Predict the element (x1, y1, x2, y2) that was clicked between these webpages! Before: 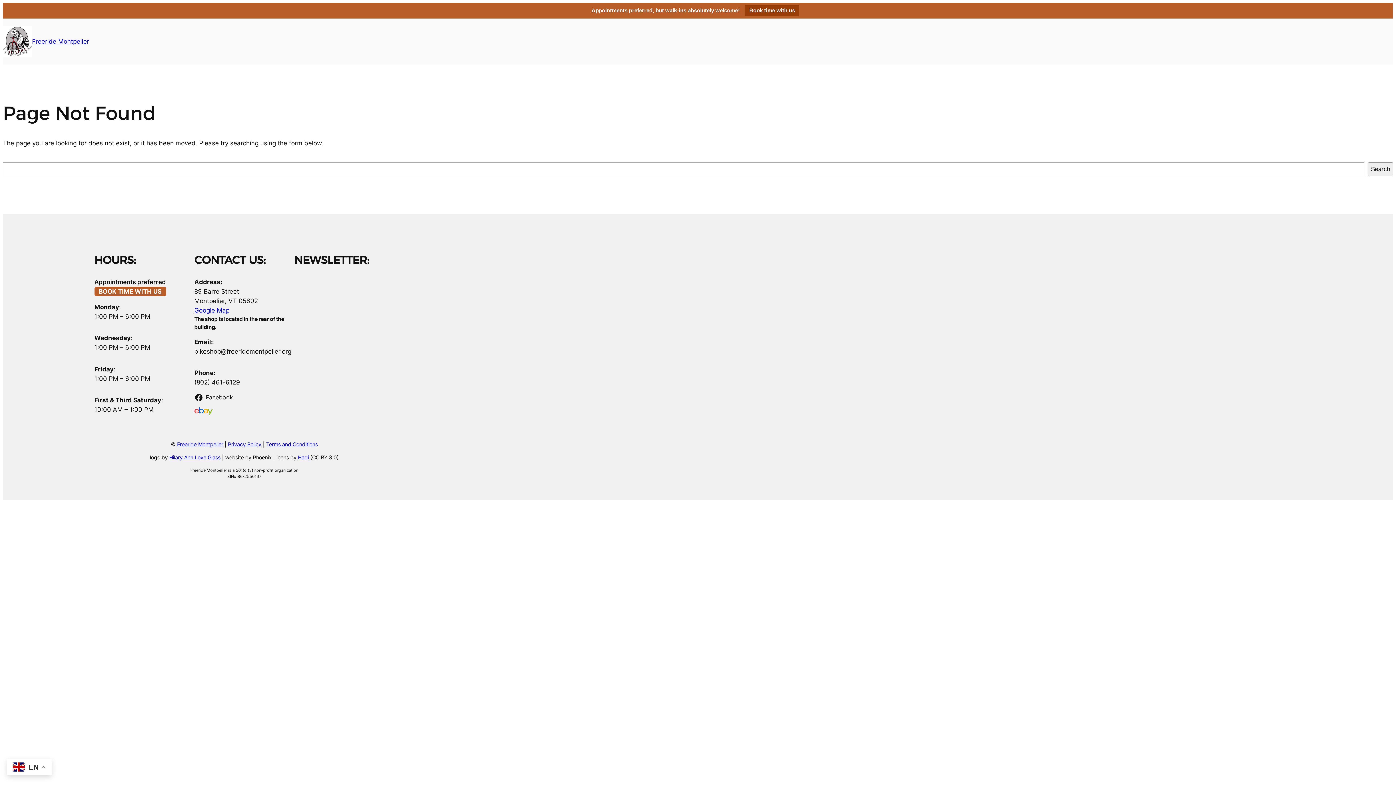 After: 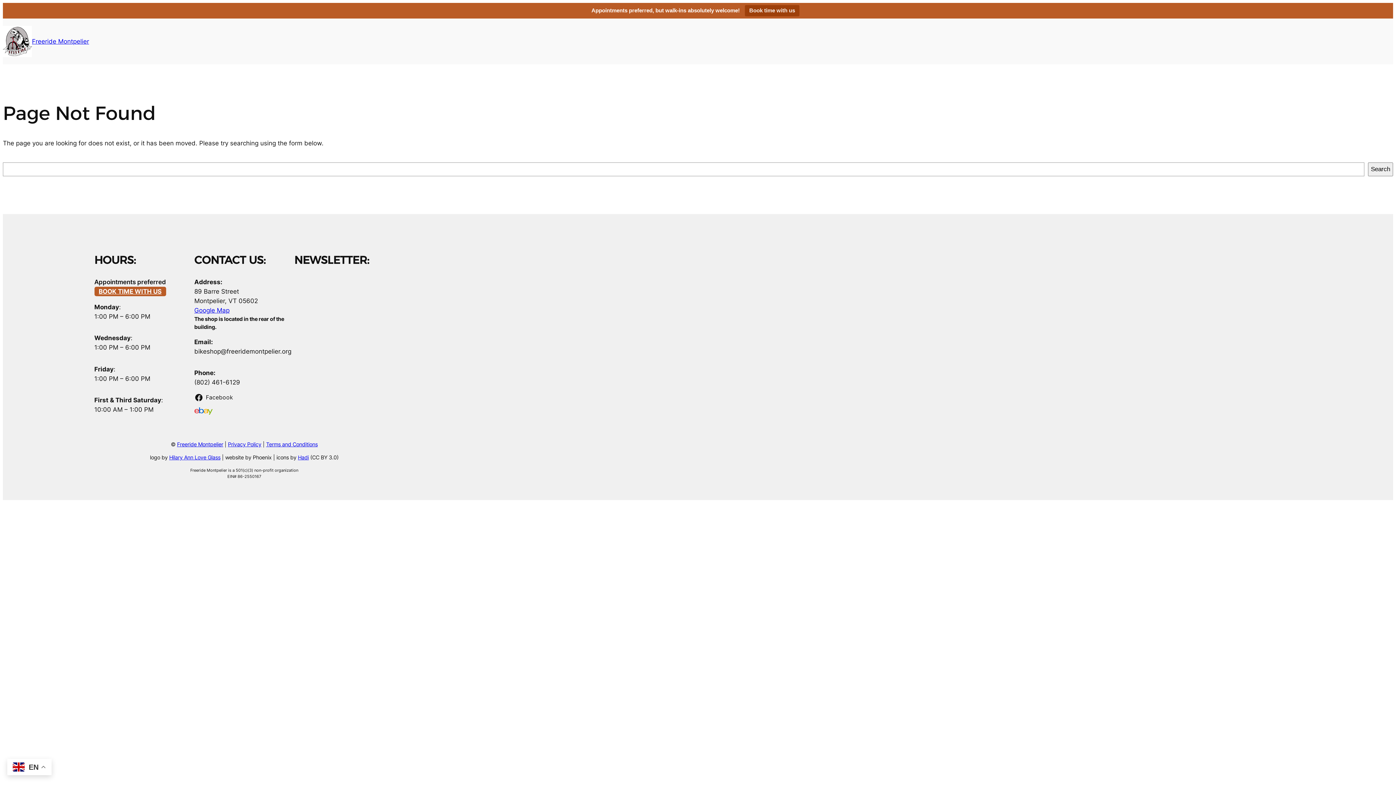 Action: label: Book time with us bbox: (745, 5, 799, 16)